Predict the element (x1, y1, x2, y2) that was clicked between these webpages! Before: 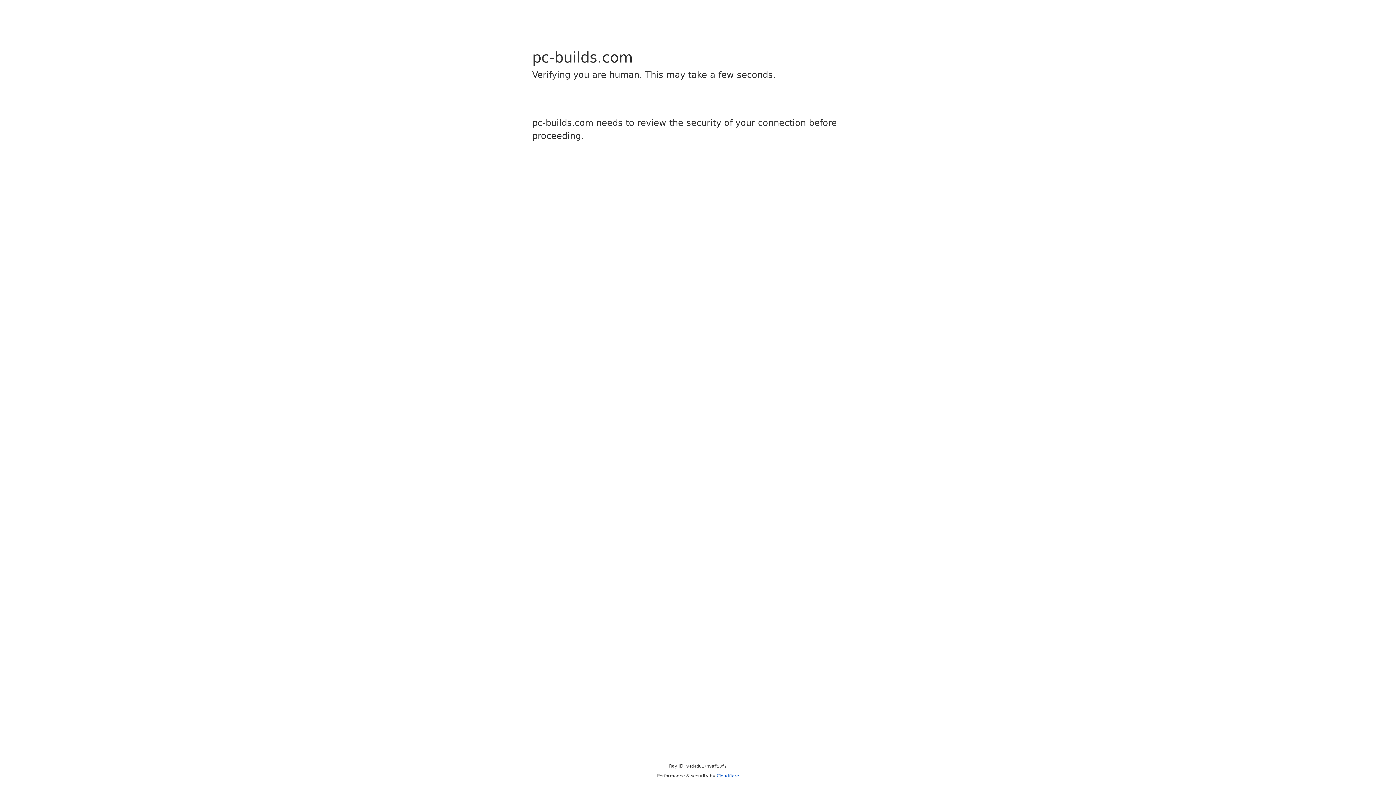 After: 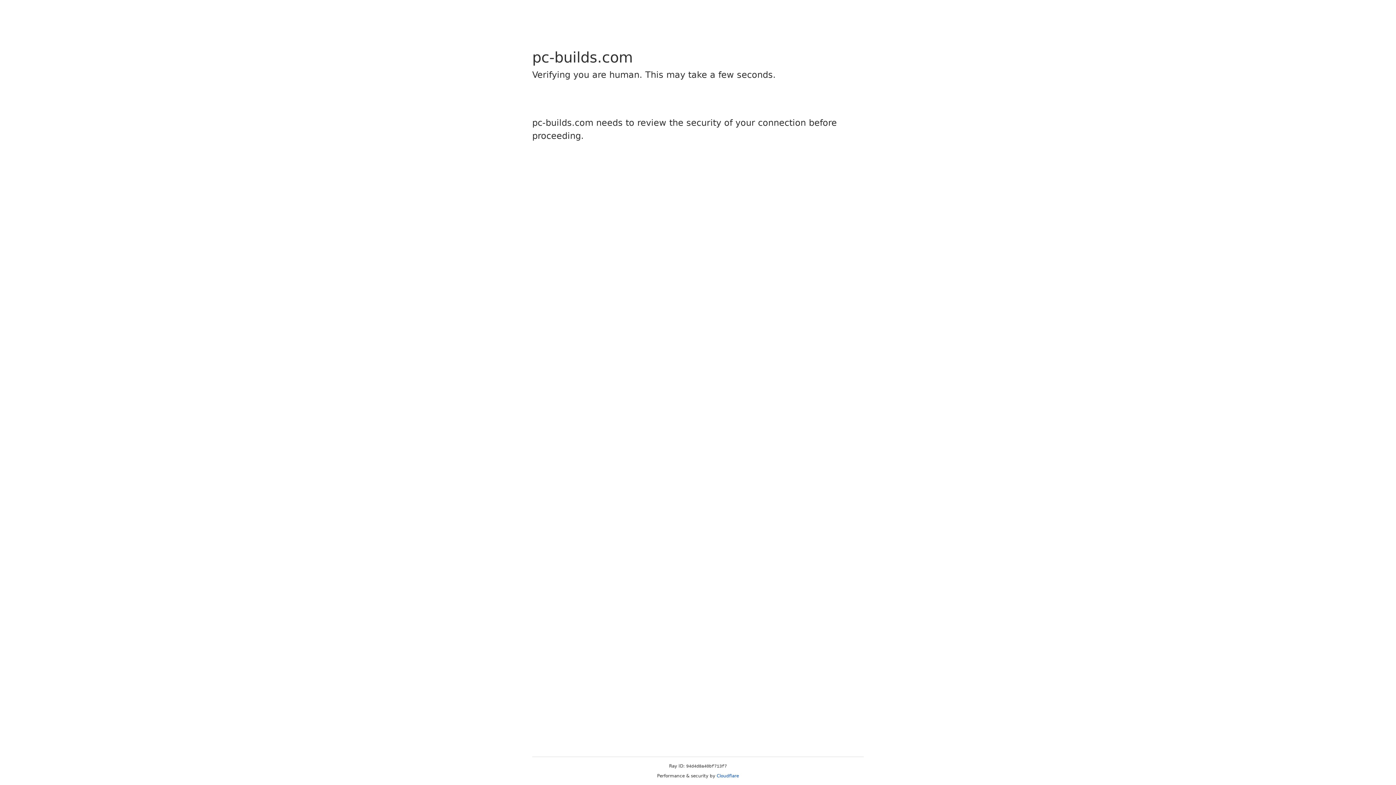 Action: bbox: (716, 773, 739, 778) label: Cloudflare